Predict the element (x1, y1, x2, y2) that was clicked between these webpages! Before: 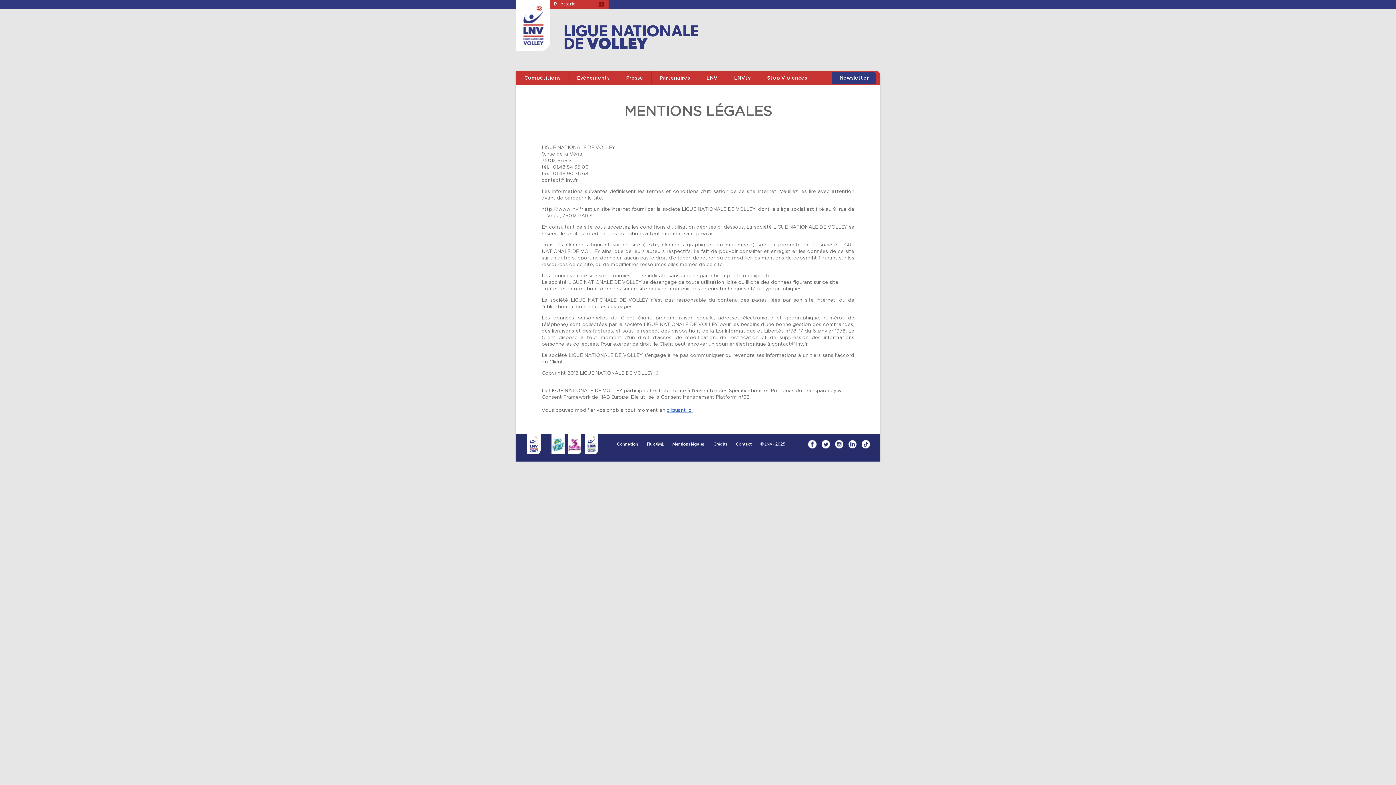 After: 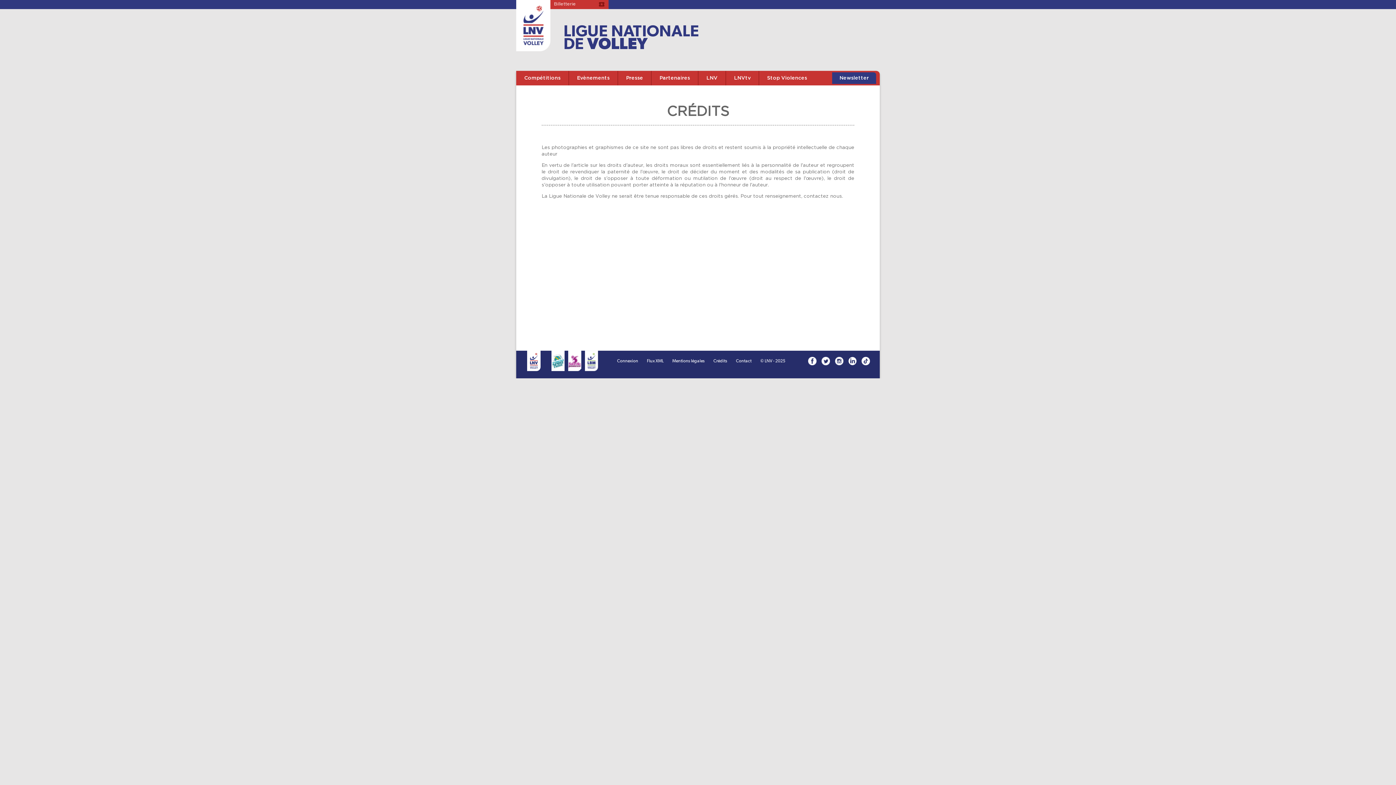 Action: bbox: (709, 437, 731, 451) label: Crédits